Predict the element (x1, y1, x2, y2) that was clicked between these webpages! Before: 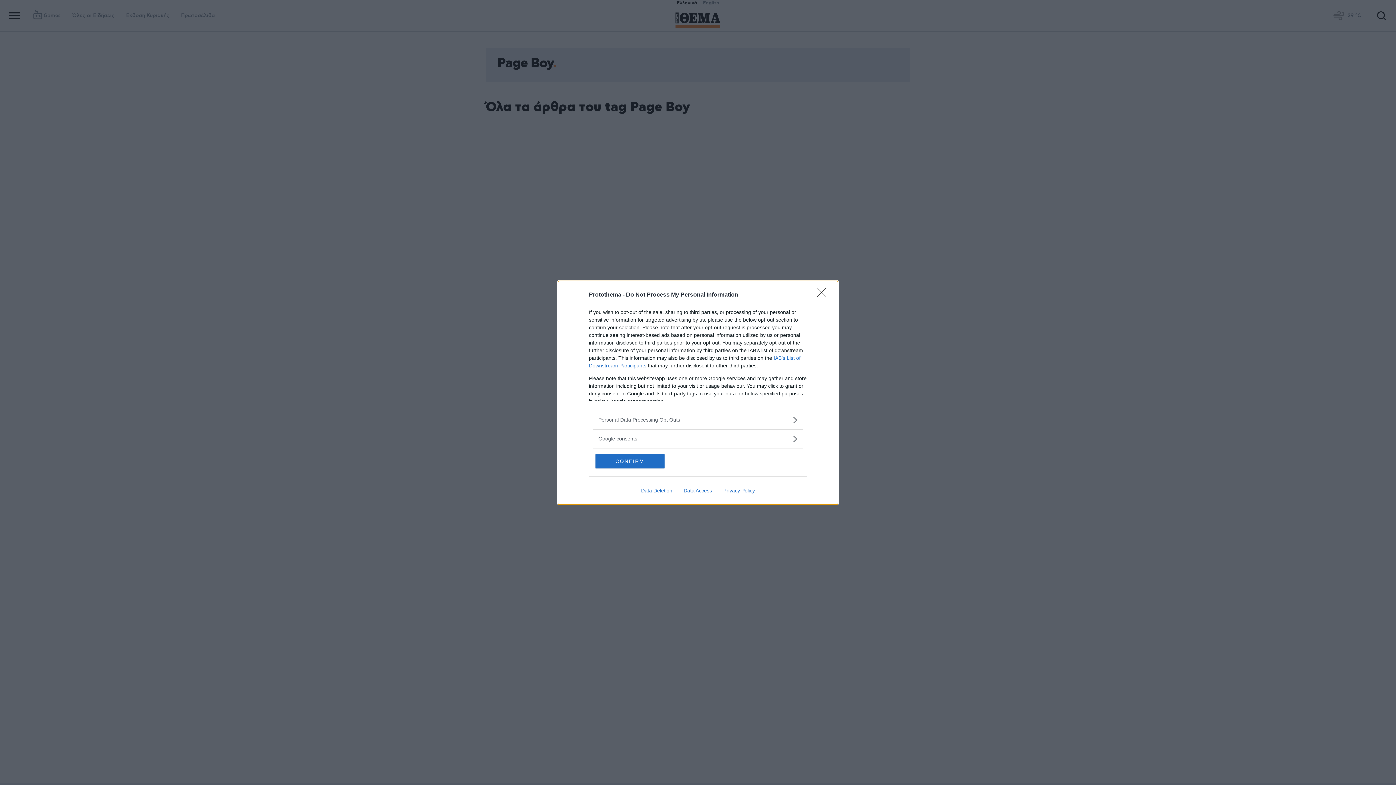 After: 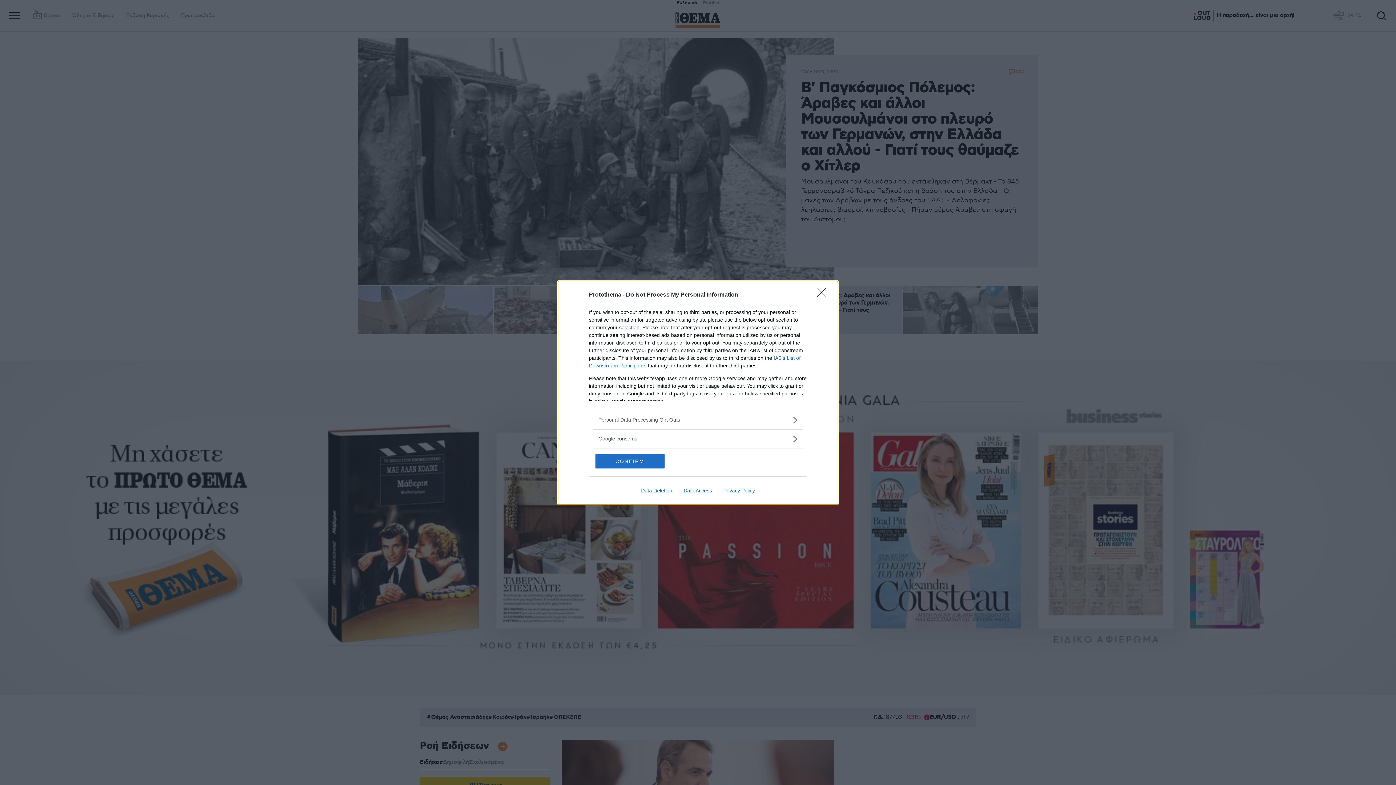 Action: bbox: (635, 487, 678, 493) label: Data Deletion